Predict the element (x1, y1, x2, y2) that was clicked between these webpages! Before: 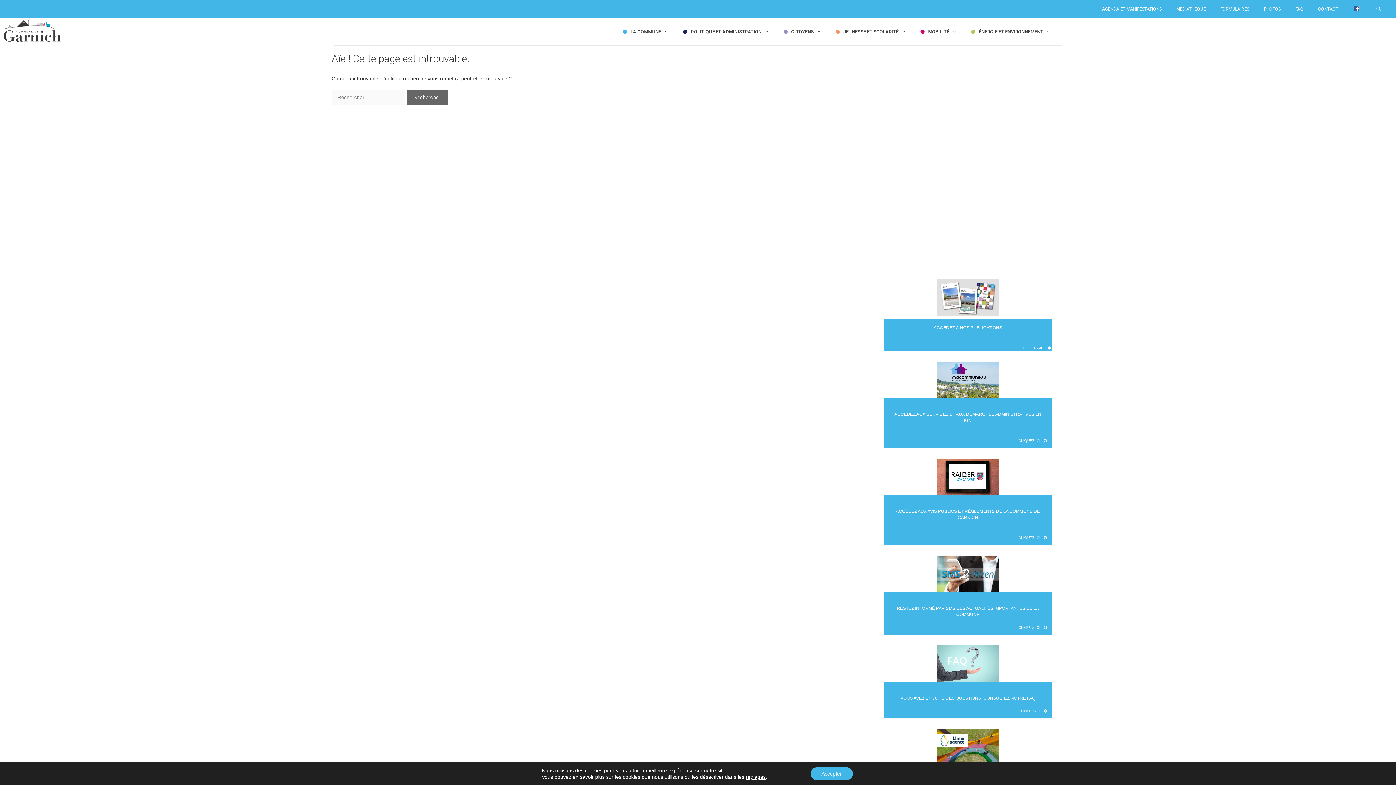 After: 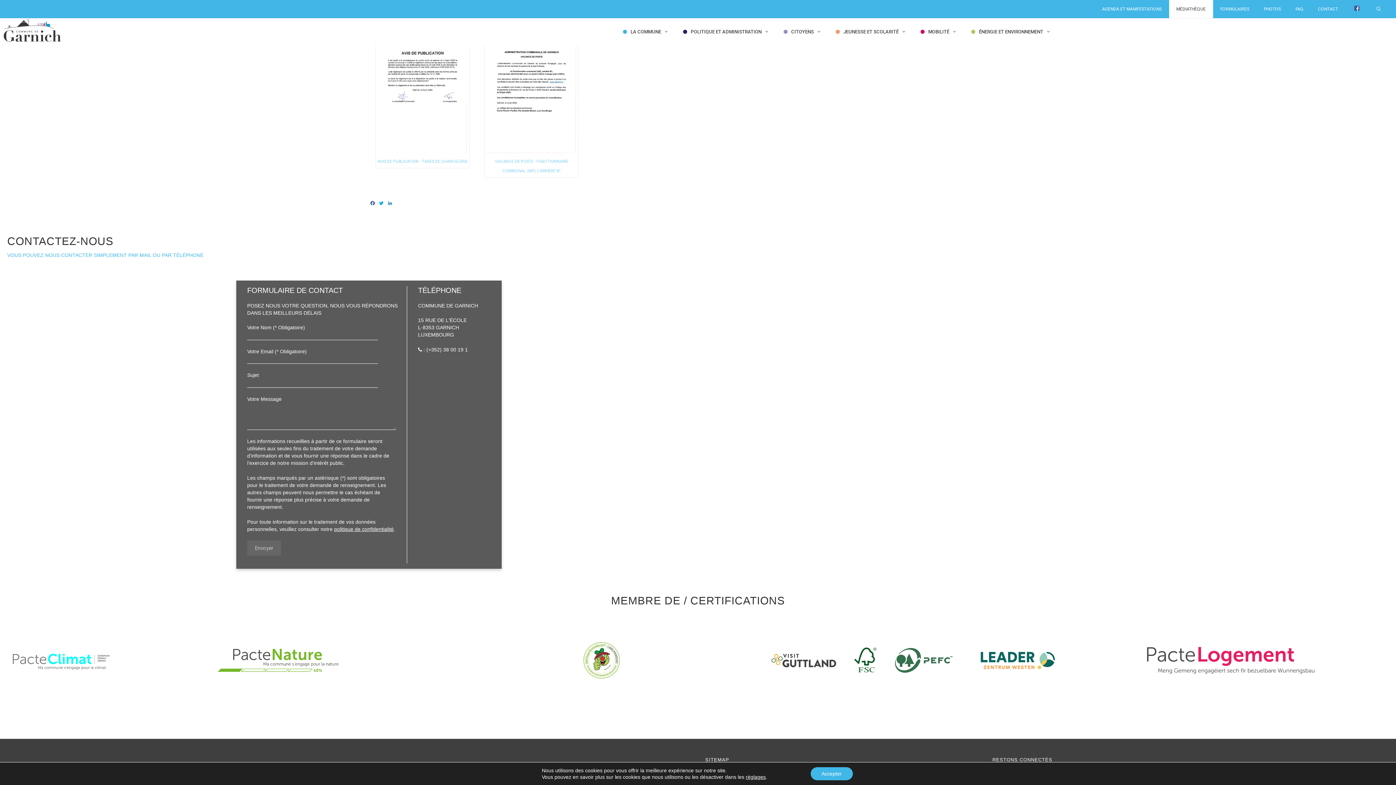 Action: bbox: (1018, 535, 1047, 540) label: CLIQUEZ-ICI